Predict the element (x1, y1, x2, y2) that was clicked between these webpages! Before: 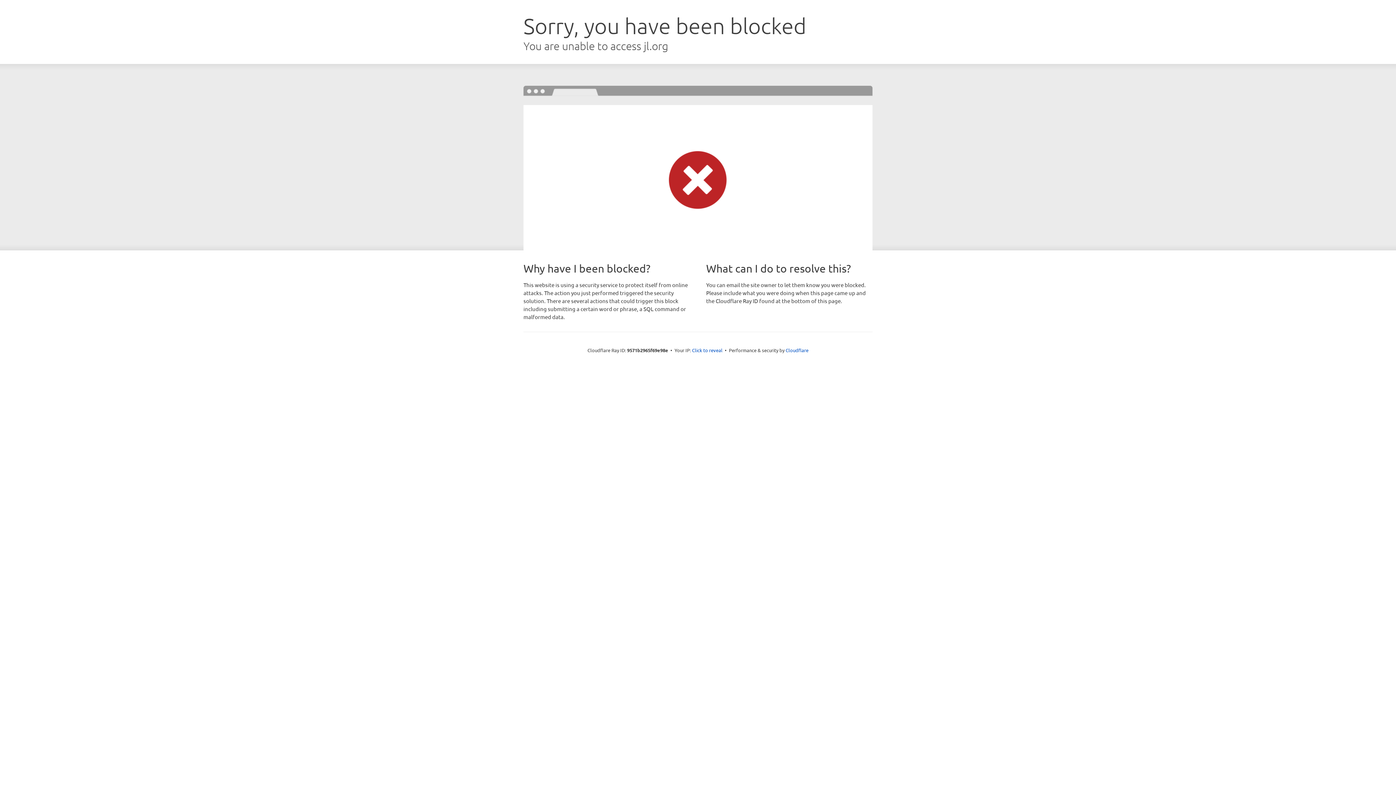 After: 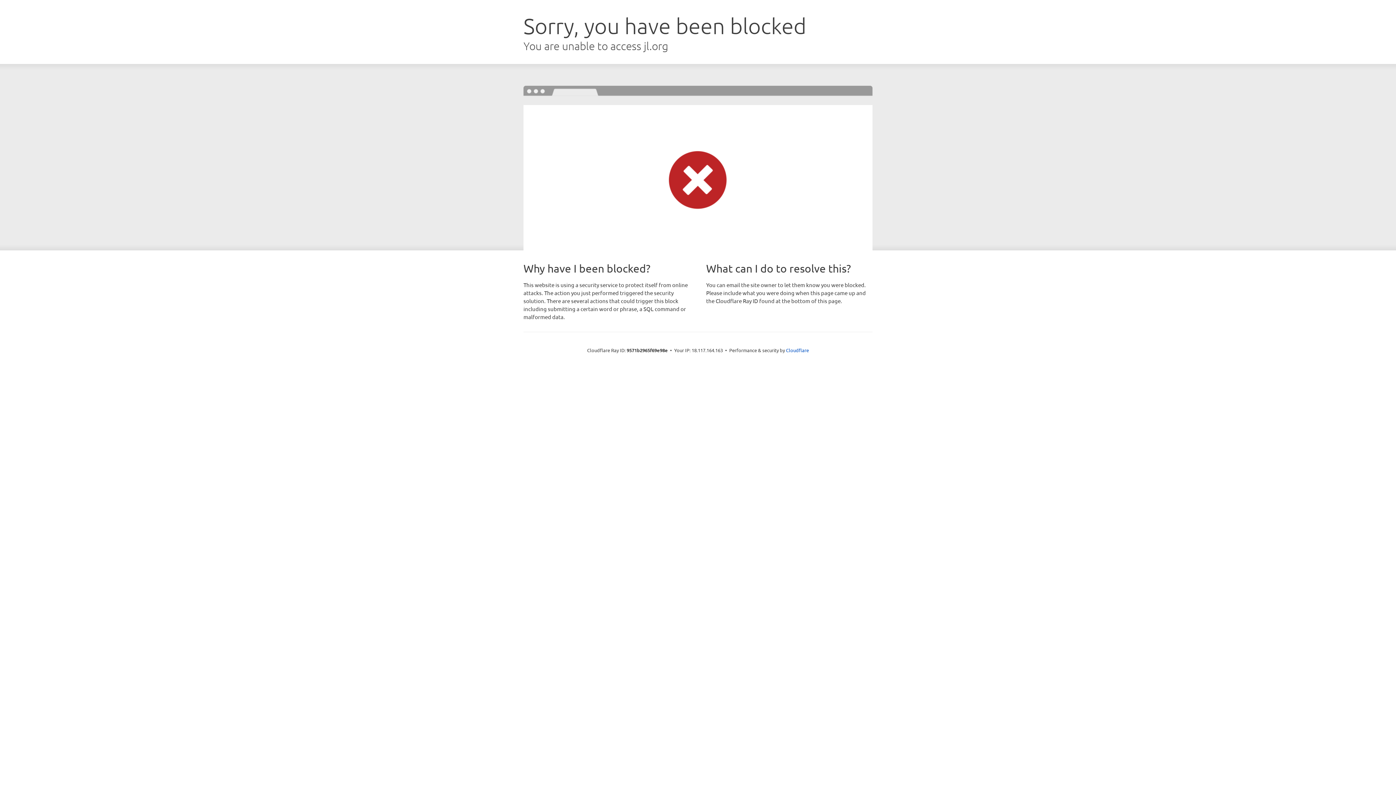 Action: label: Click to reveal bbox: (692, 346, 722, 353)